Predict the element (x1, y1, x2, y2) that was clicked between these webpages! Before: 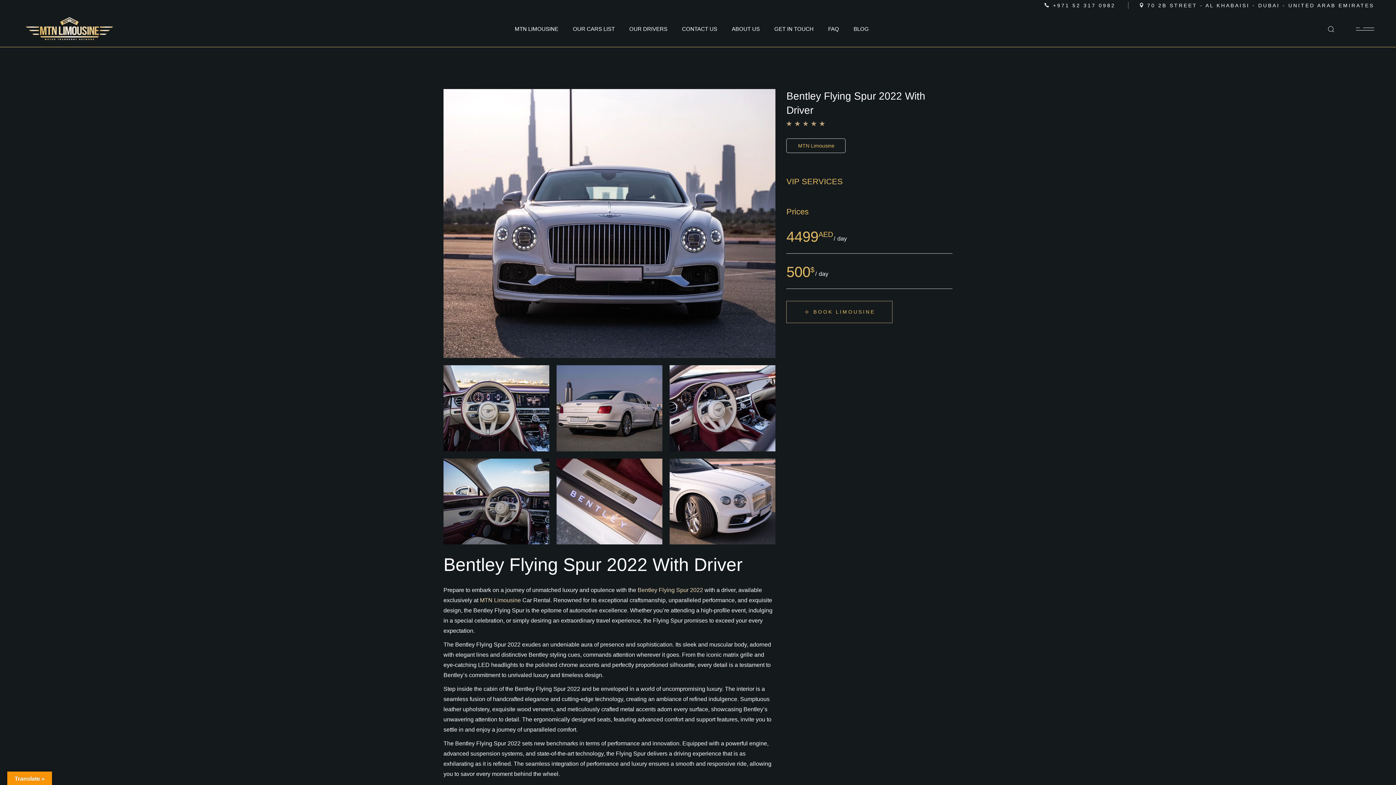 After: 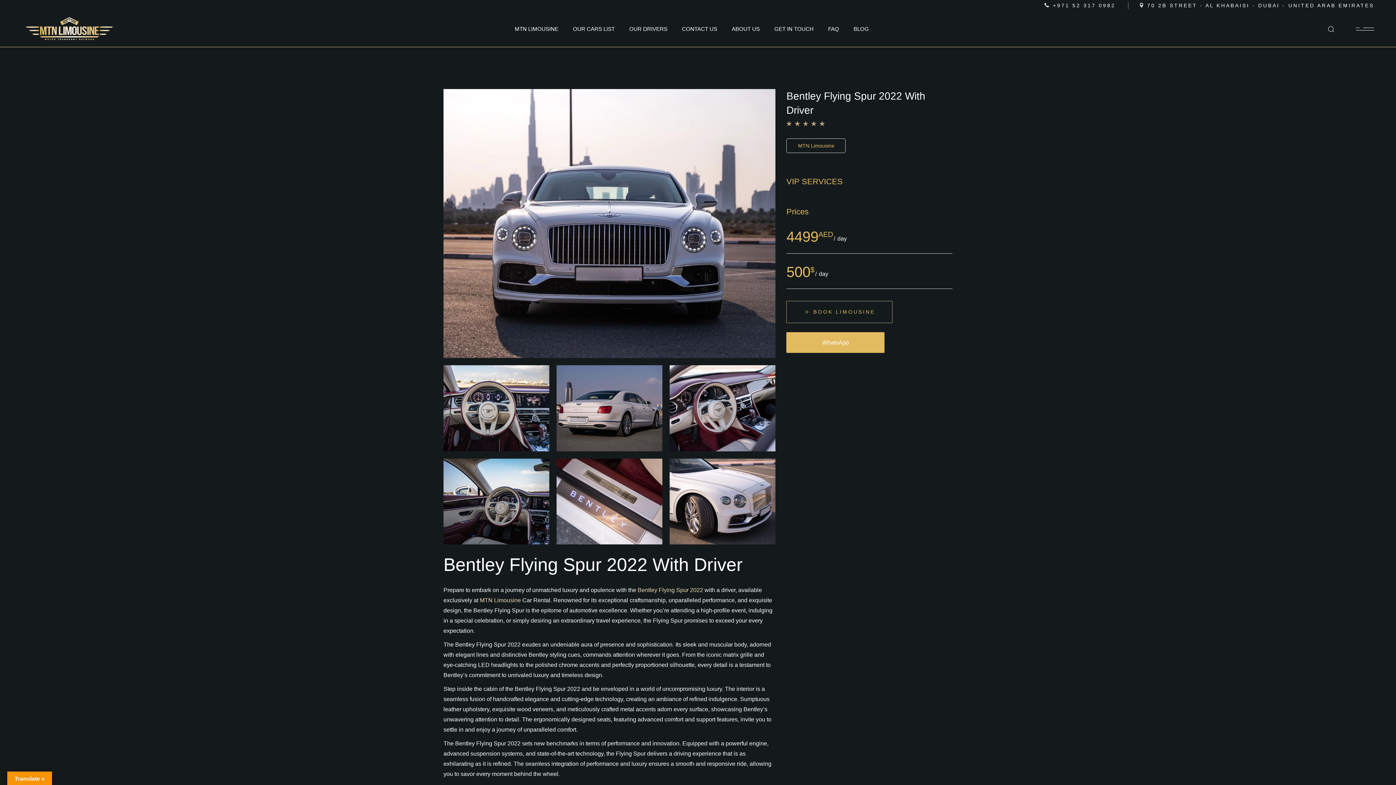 Action: label: +971 52 317 0982 bbox: (1053, 0, 1115, 9)